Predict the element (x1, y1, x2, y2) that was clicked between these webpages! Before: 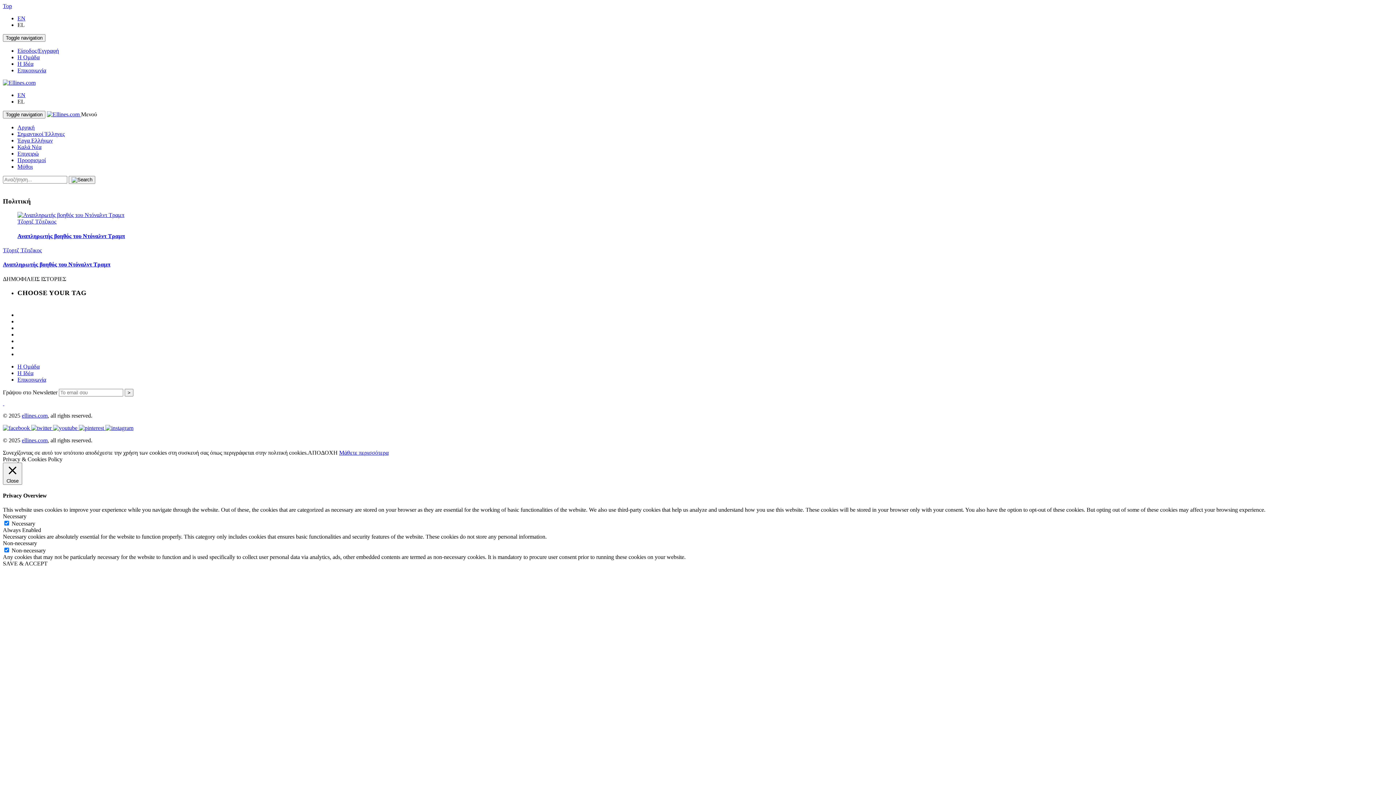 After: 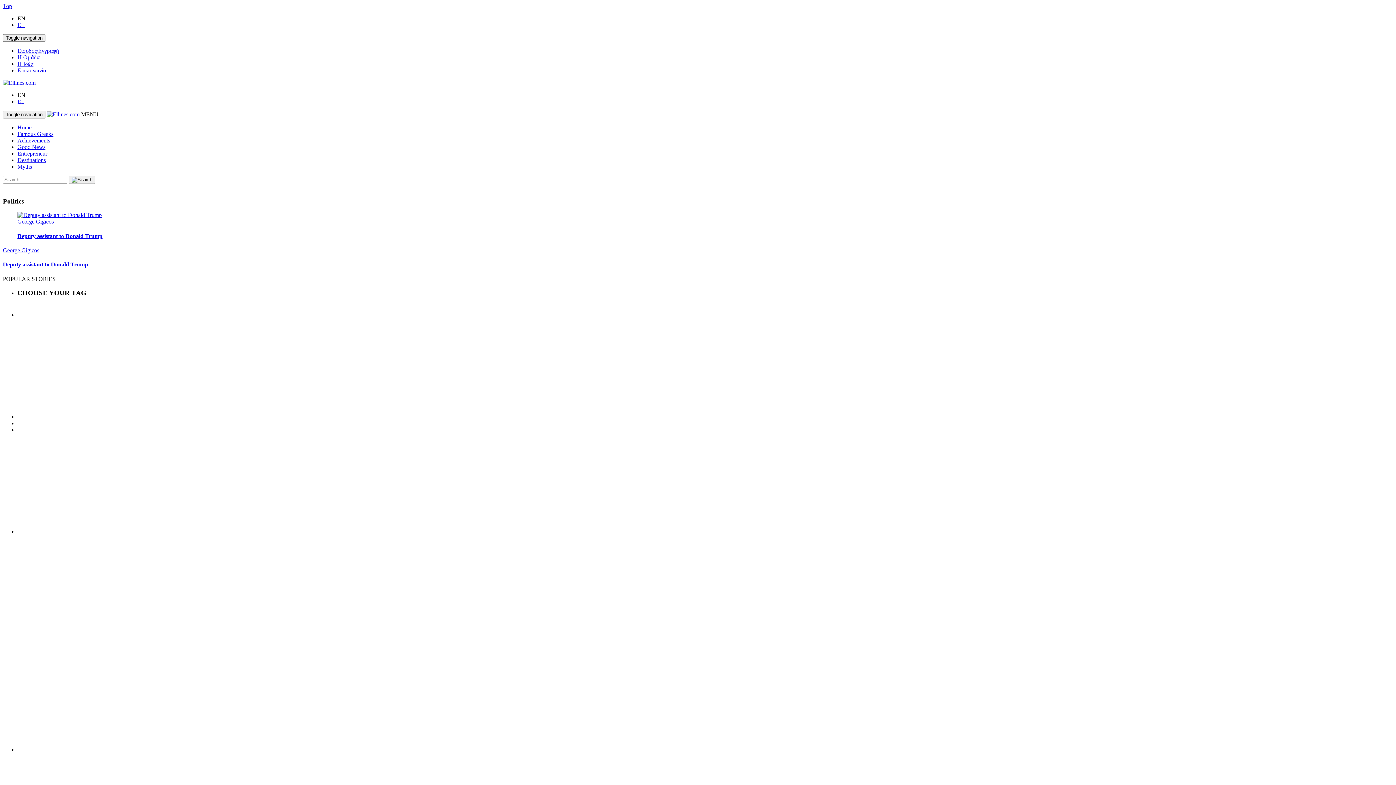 Action: label: EN bbox: (17, 15, 25, 21)